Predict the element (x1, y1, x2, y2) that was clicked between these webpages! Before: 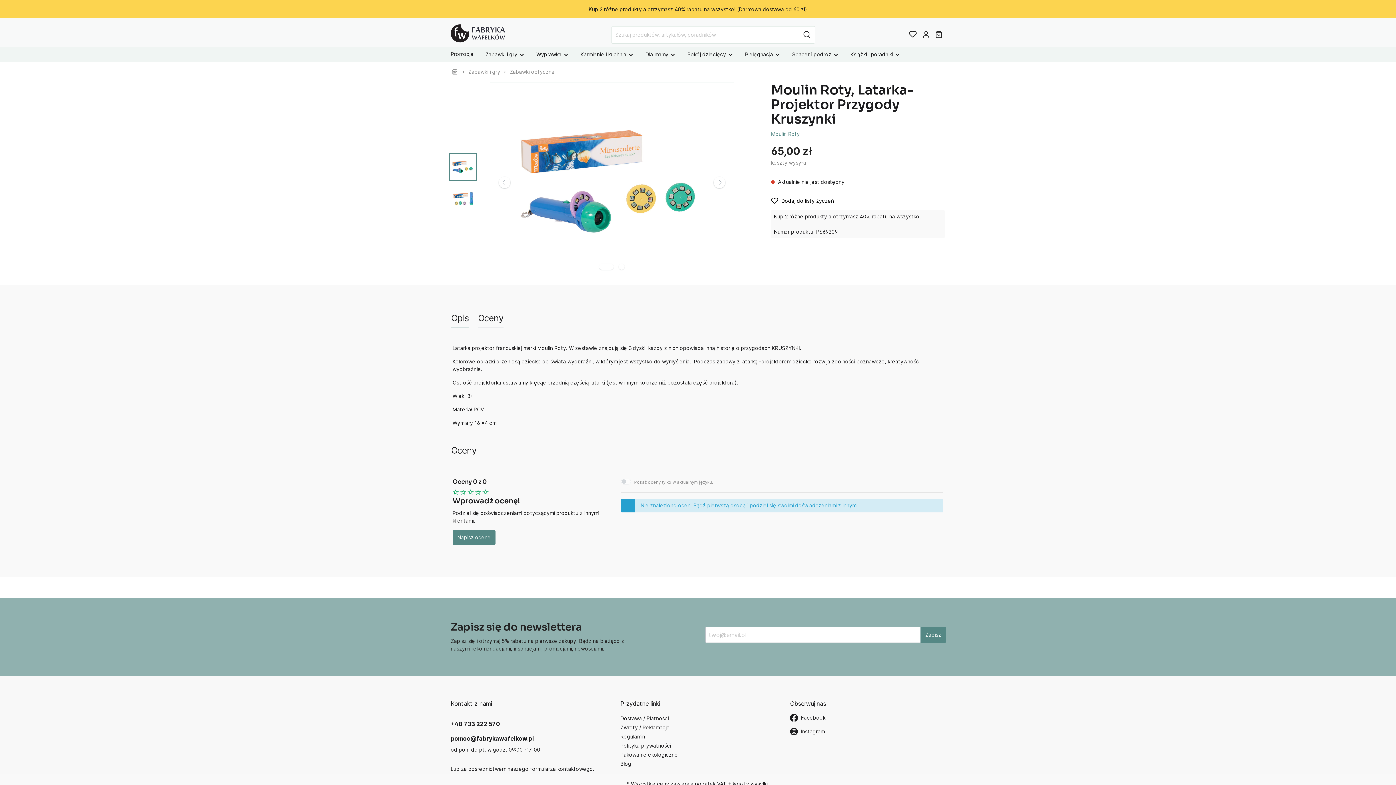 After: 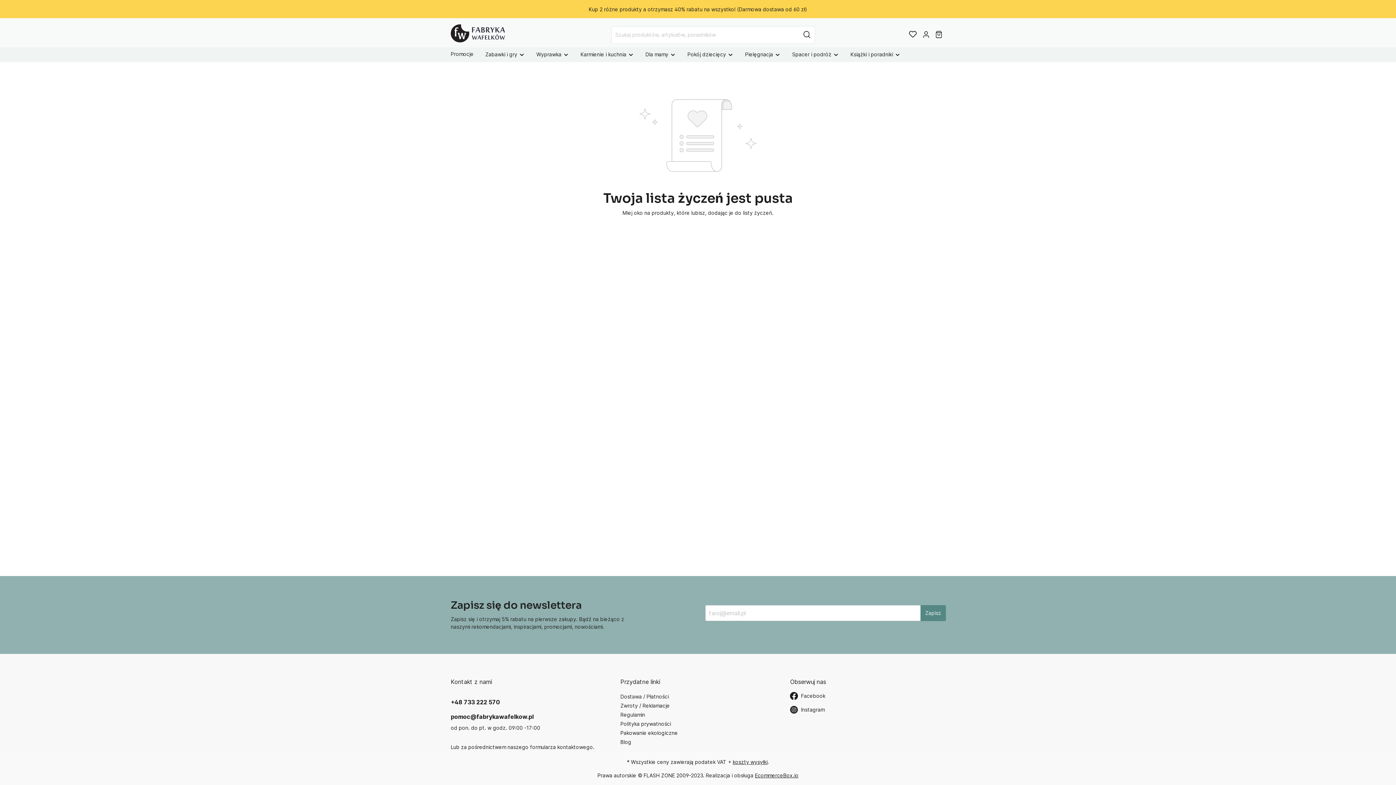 Action: bbox: (906, 27, 919, 41) label: Lista życzeń